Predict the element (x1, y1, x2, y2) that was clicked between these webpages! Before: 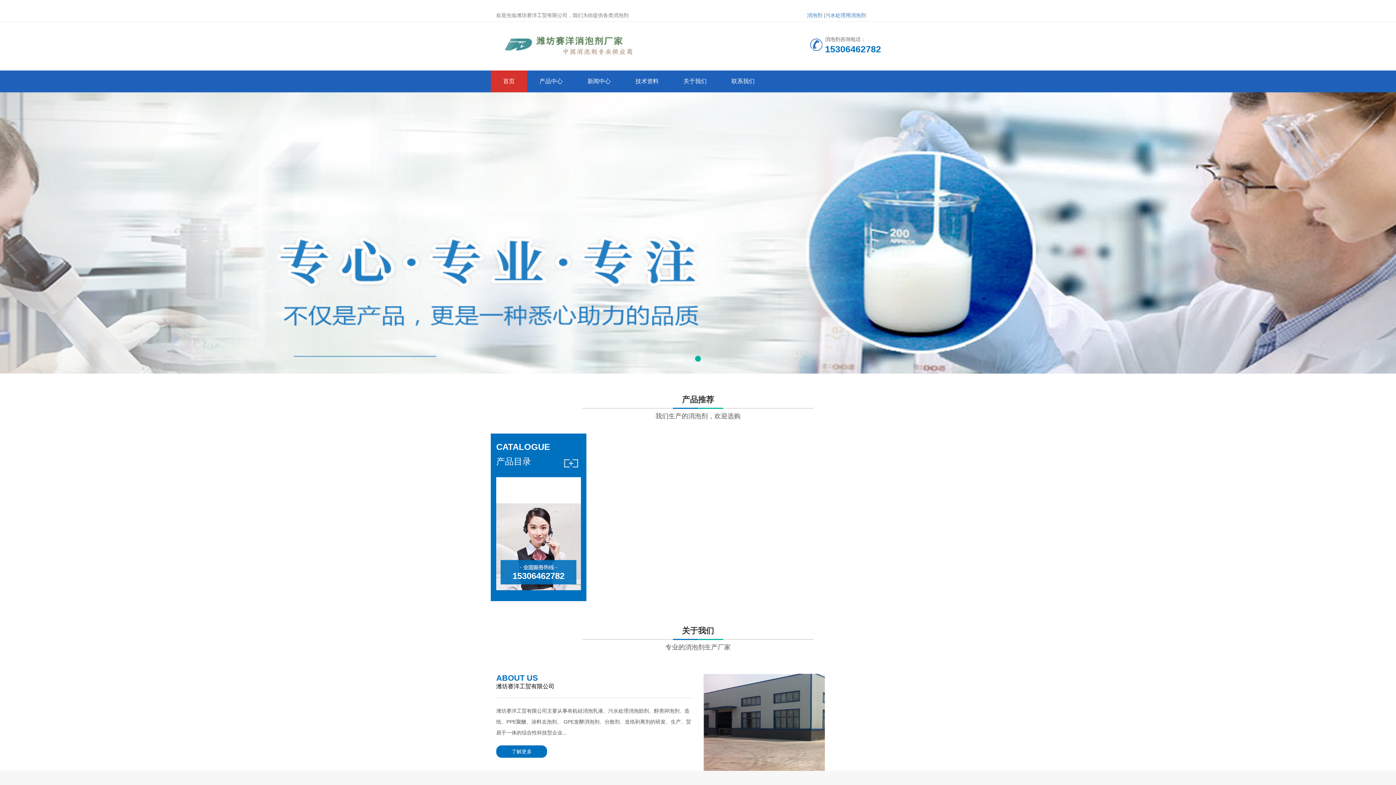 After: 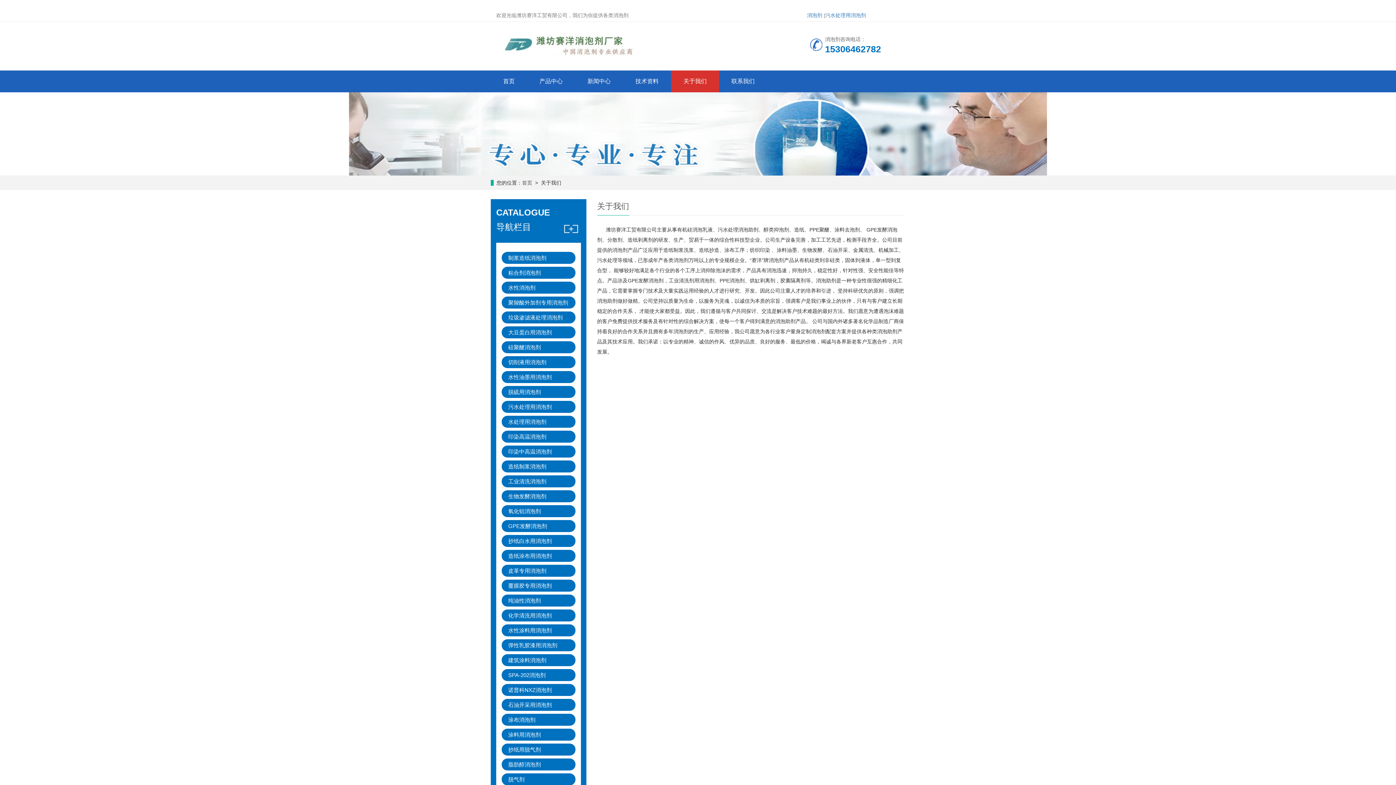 Action: label: 关于我们 bbox: (671, 70, 719, 92)